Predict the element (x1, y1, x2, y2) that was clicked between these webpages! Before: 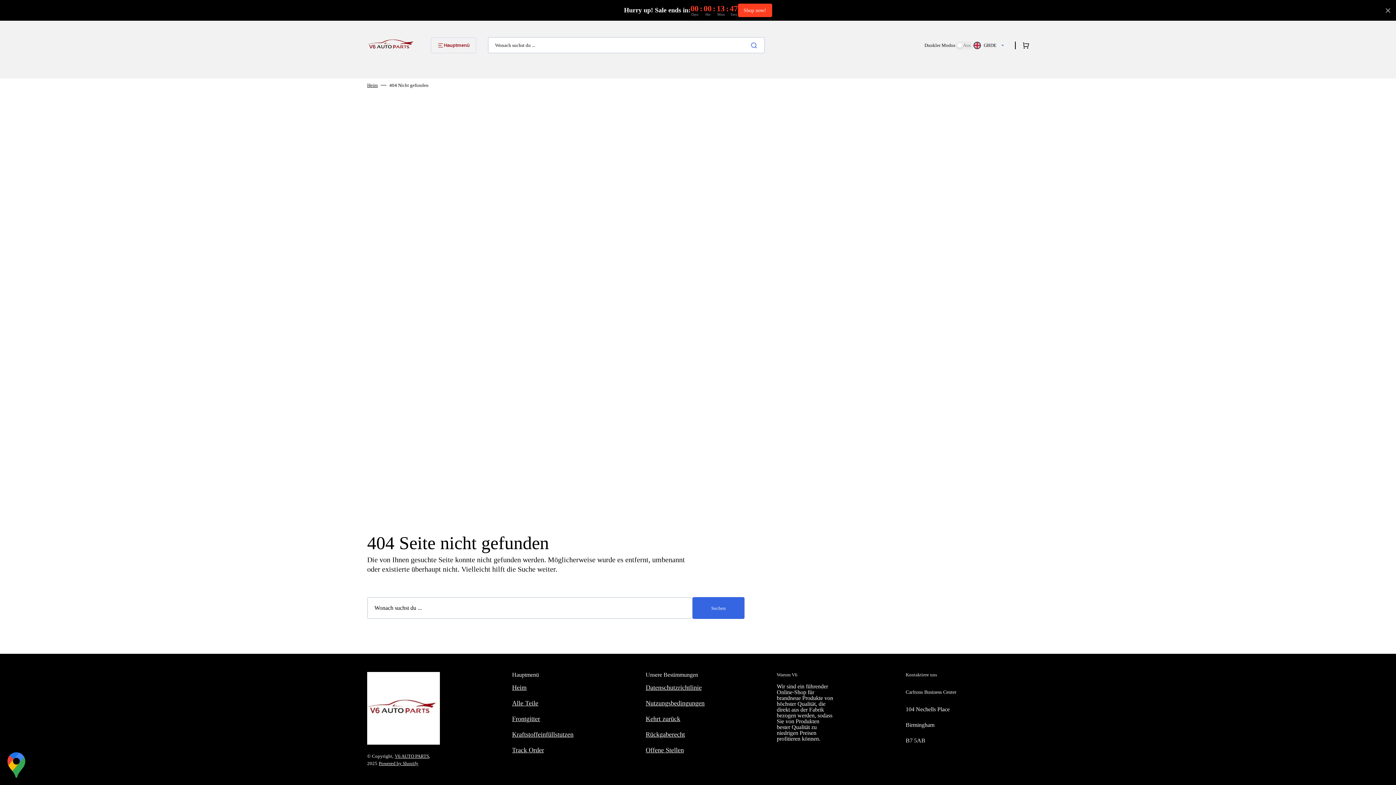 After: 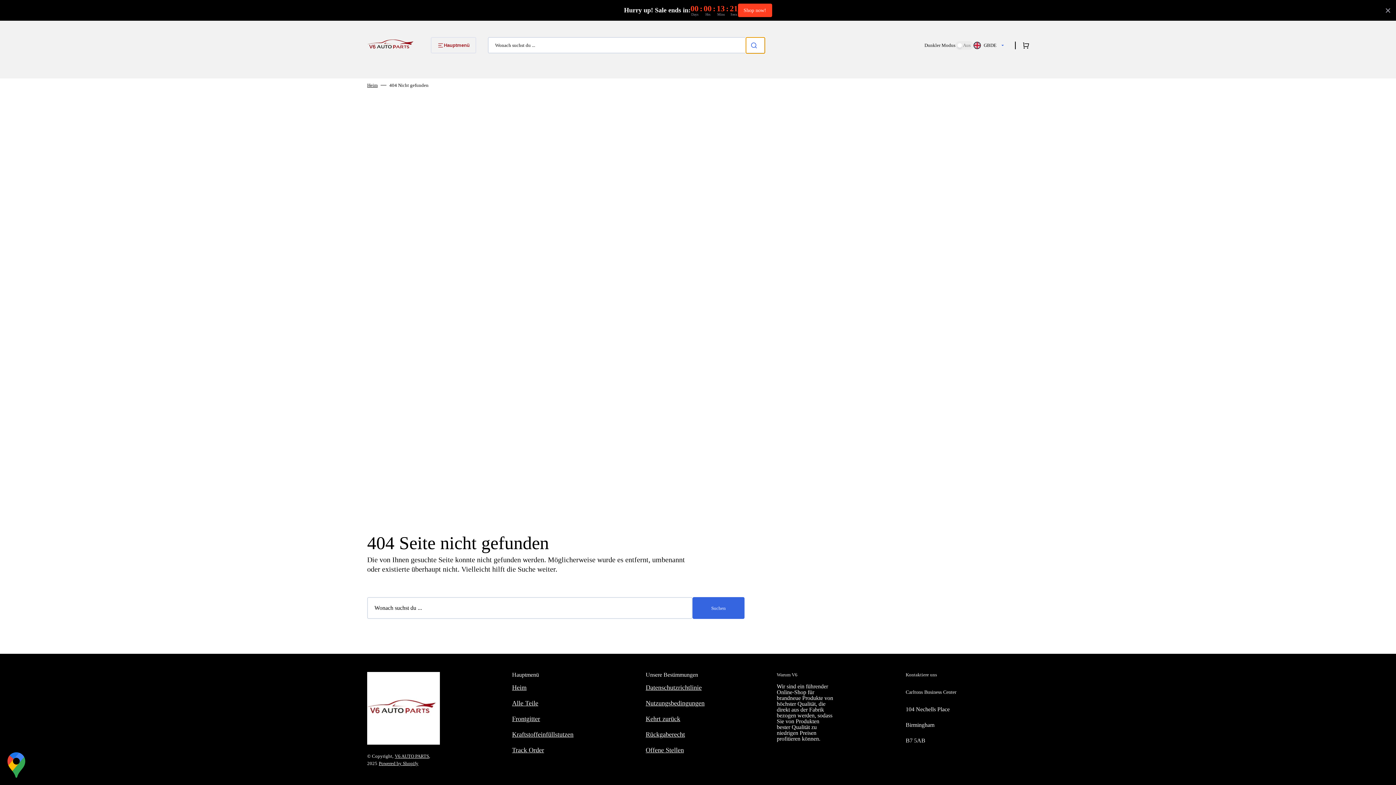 Action: bbox: (746, 37, 765, 53) label: Suchen